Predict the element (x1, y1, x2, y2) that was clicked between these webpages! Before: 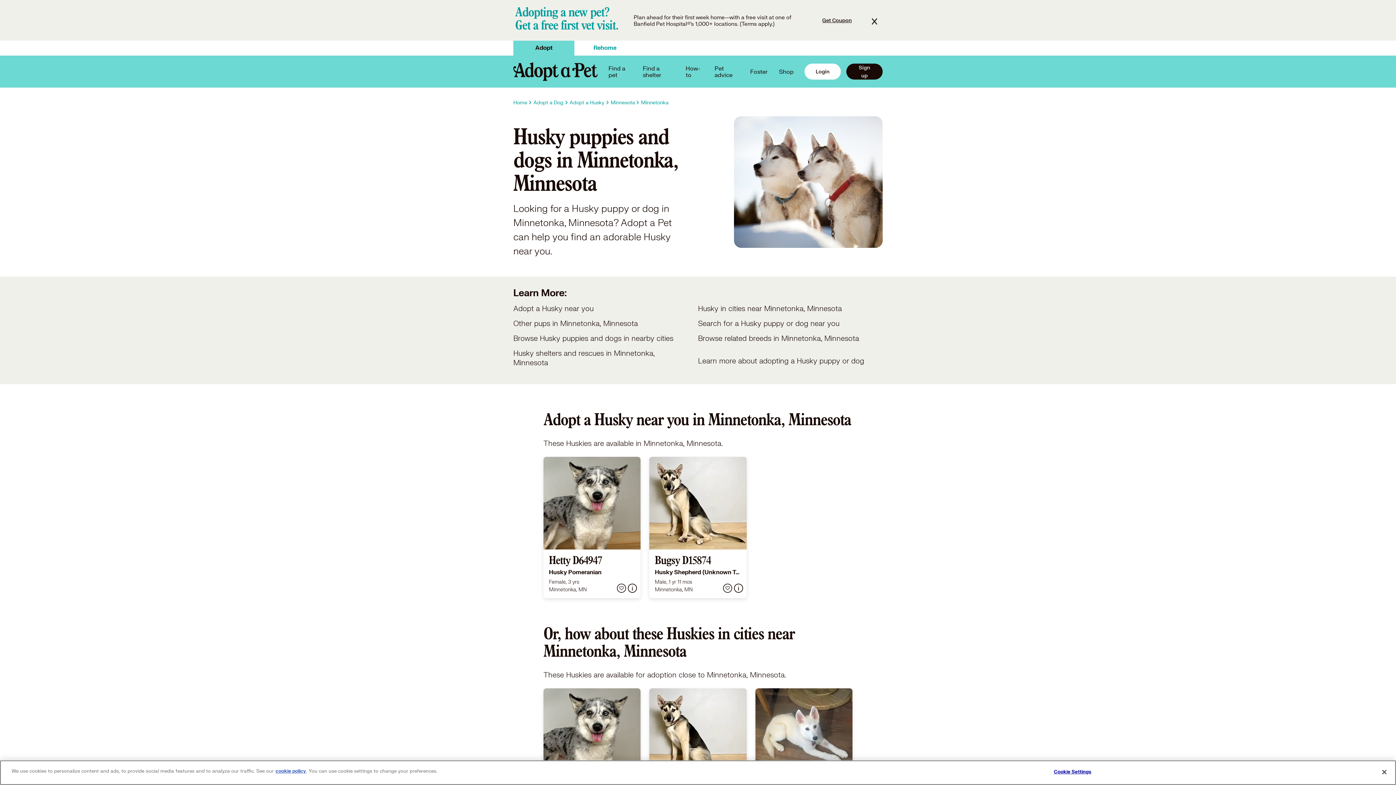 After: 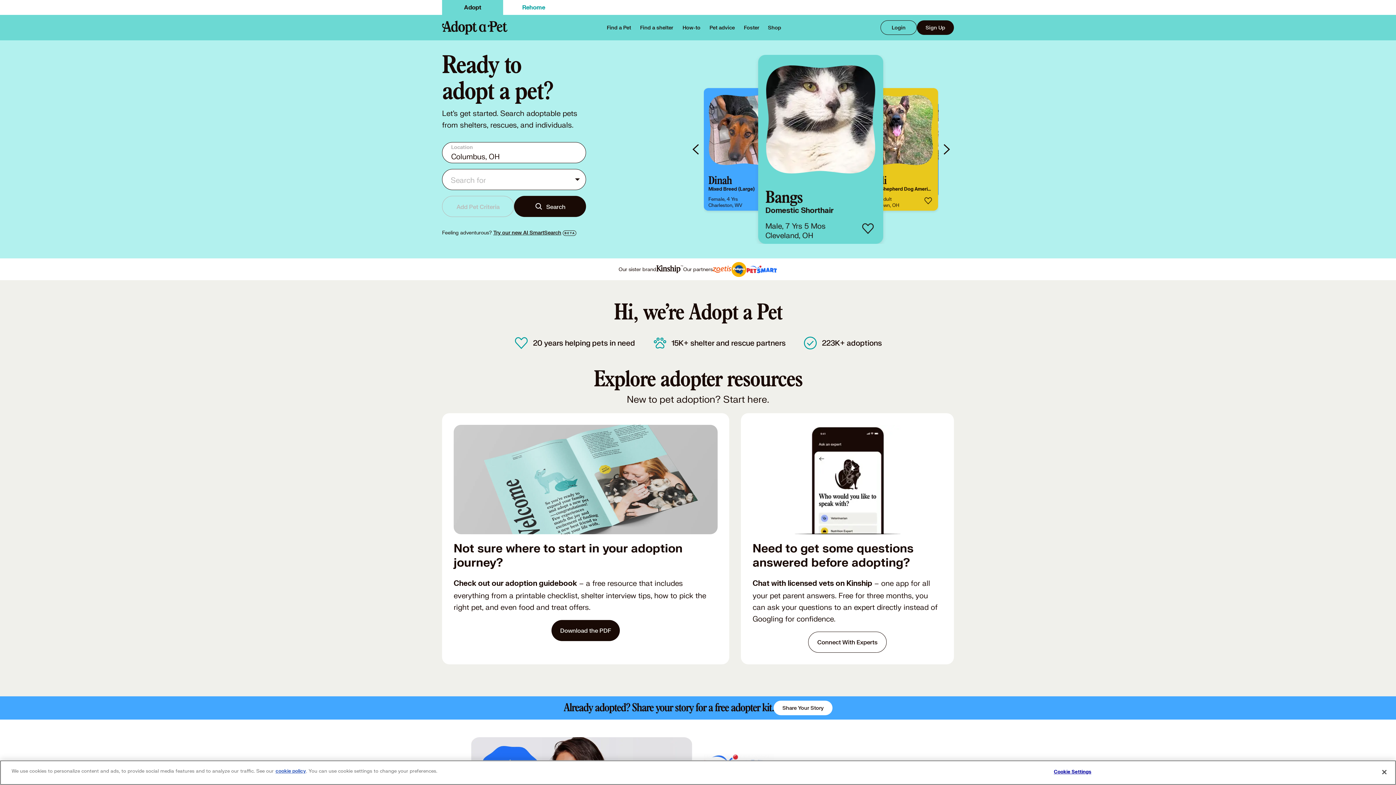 Action: bbox: (513, 62, 597, 81)